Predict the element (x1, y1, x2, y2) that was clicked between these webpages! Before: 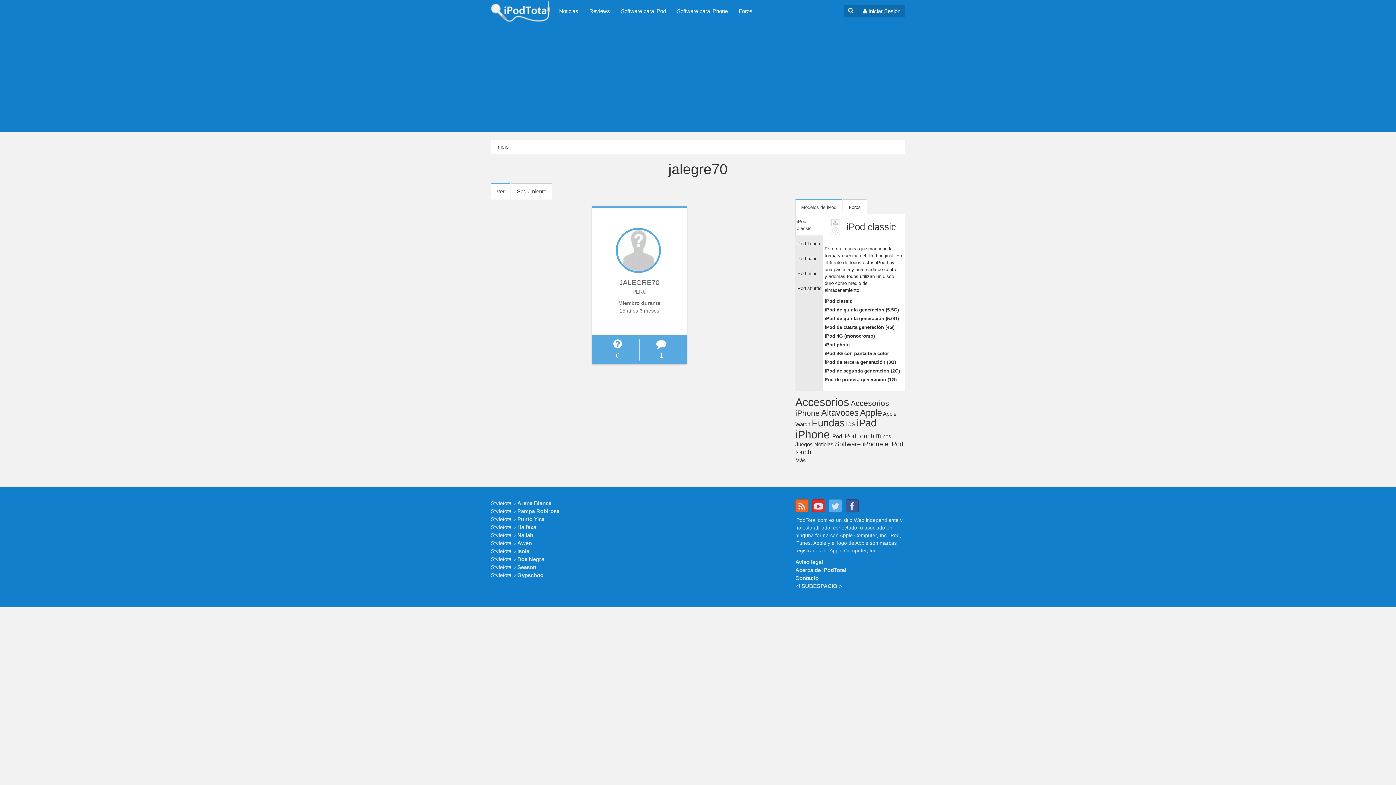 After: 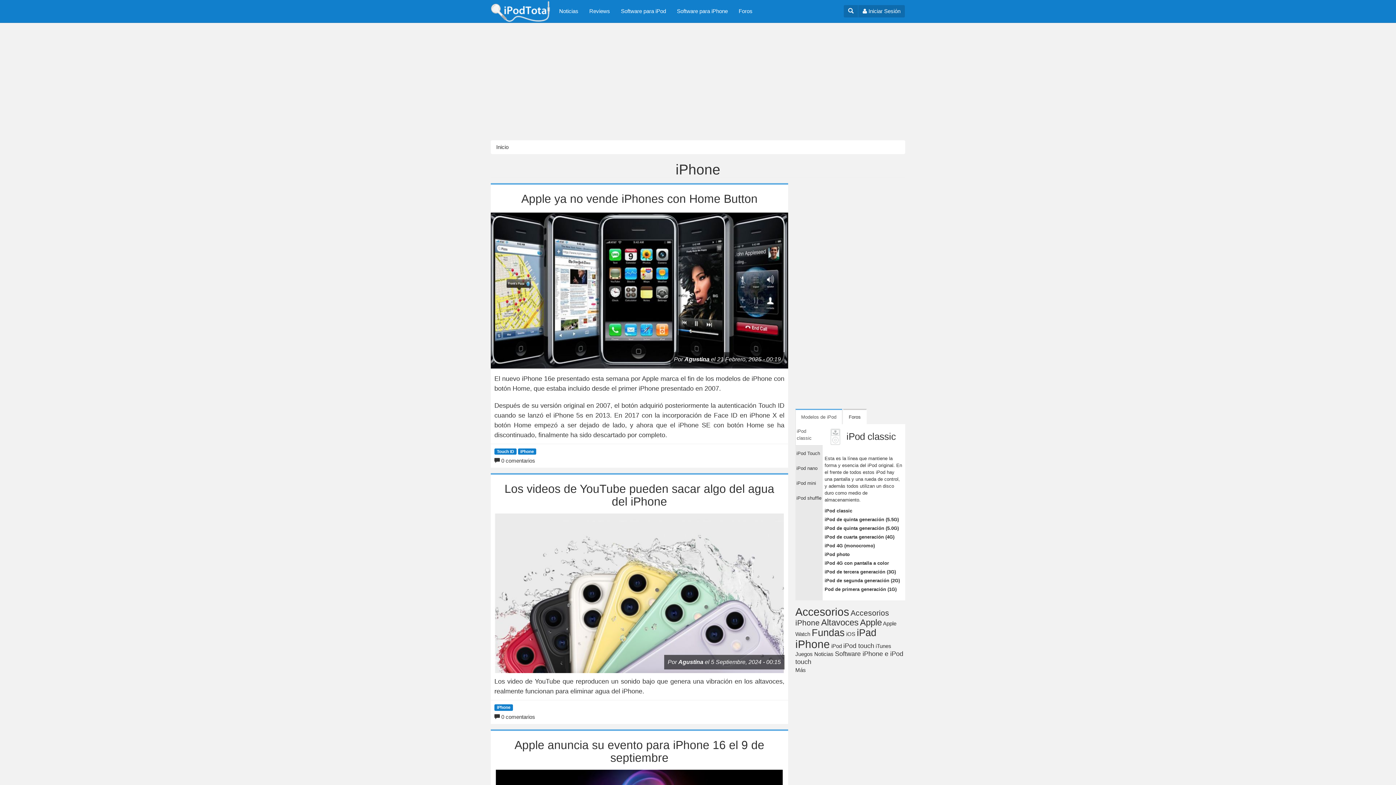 Action: bbox: (795, 428, 830, 440) label: iPhone